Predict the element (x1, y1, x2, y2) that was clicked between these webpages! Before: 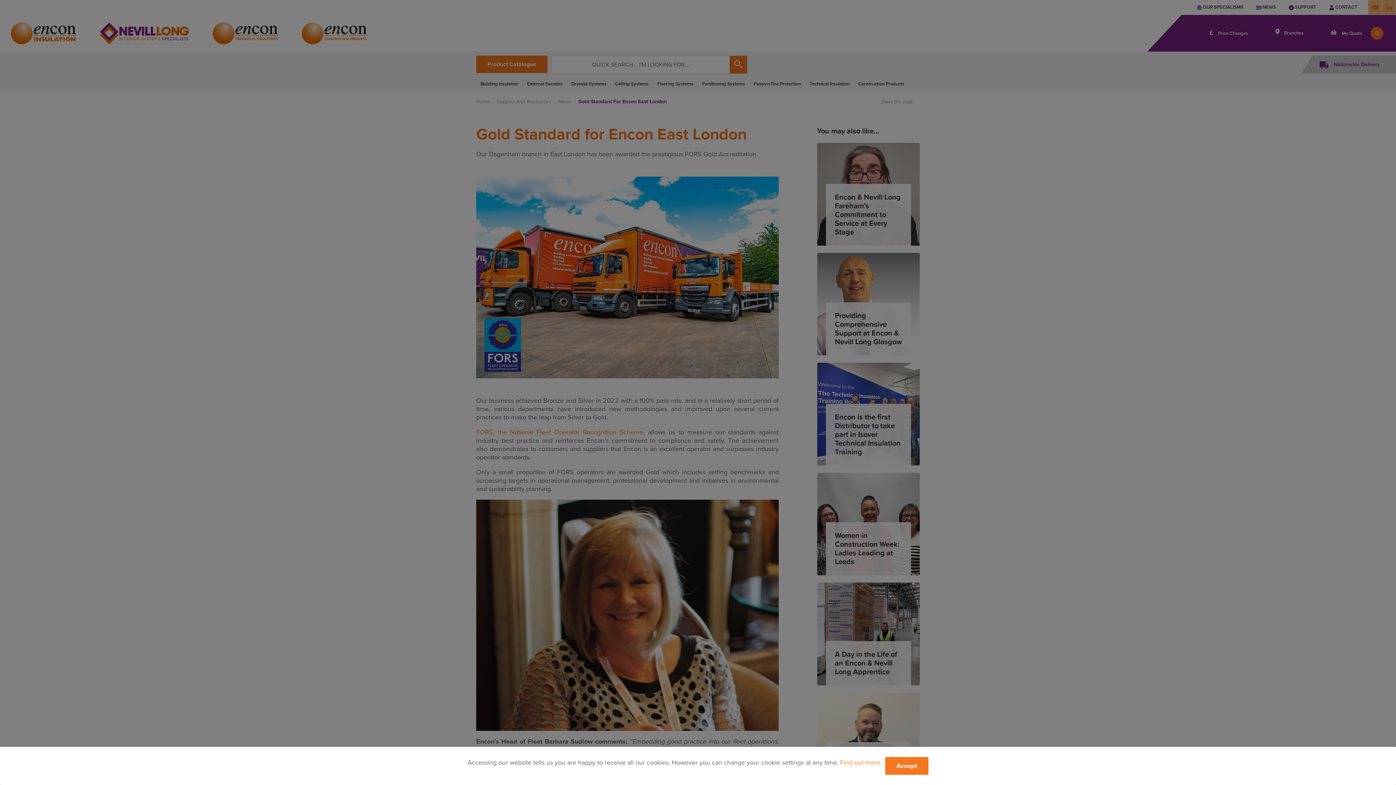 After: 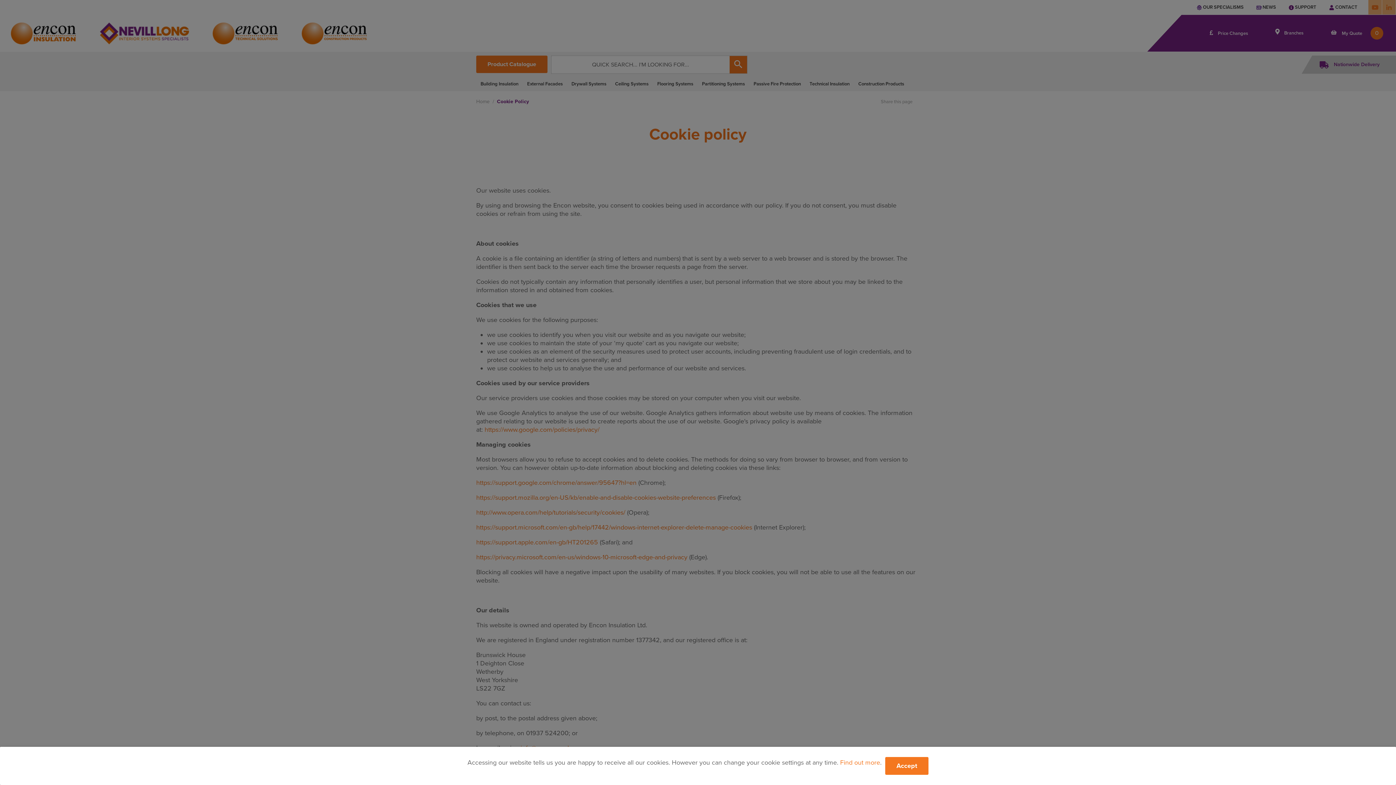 Action: bbox: (840, 758, 880, 766) label: Find out more